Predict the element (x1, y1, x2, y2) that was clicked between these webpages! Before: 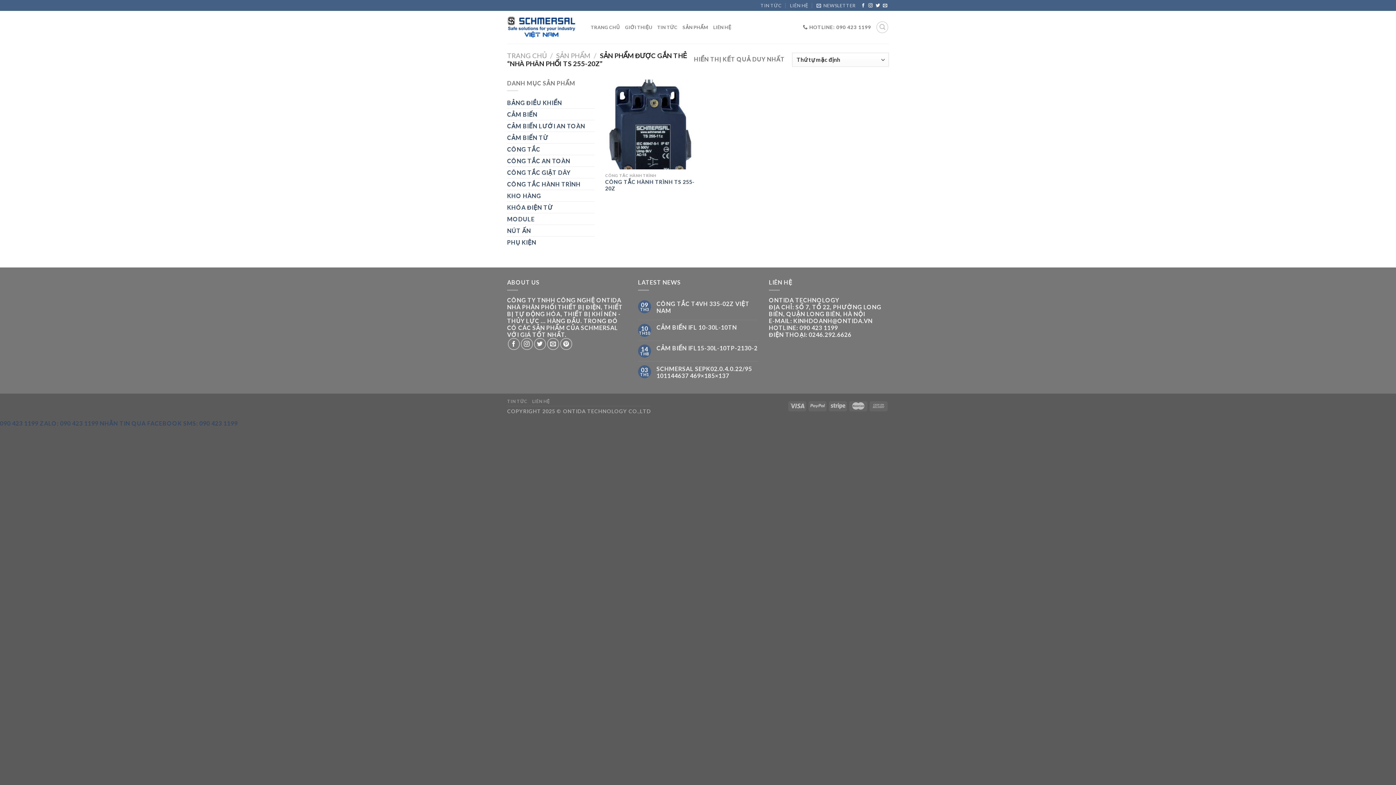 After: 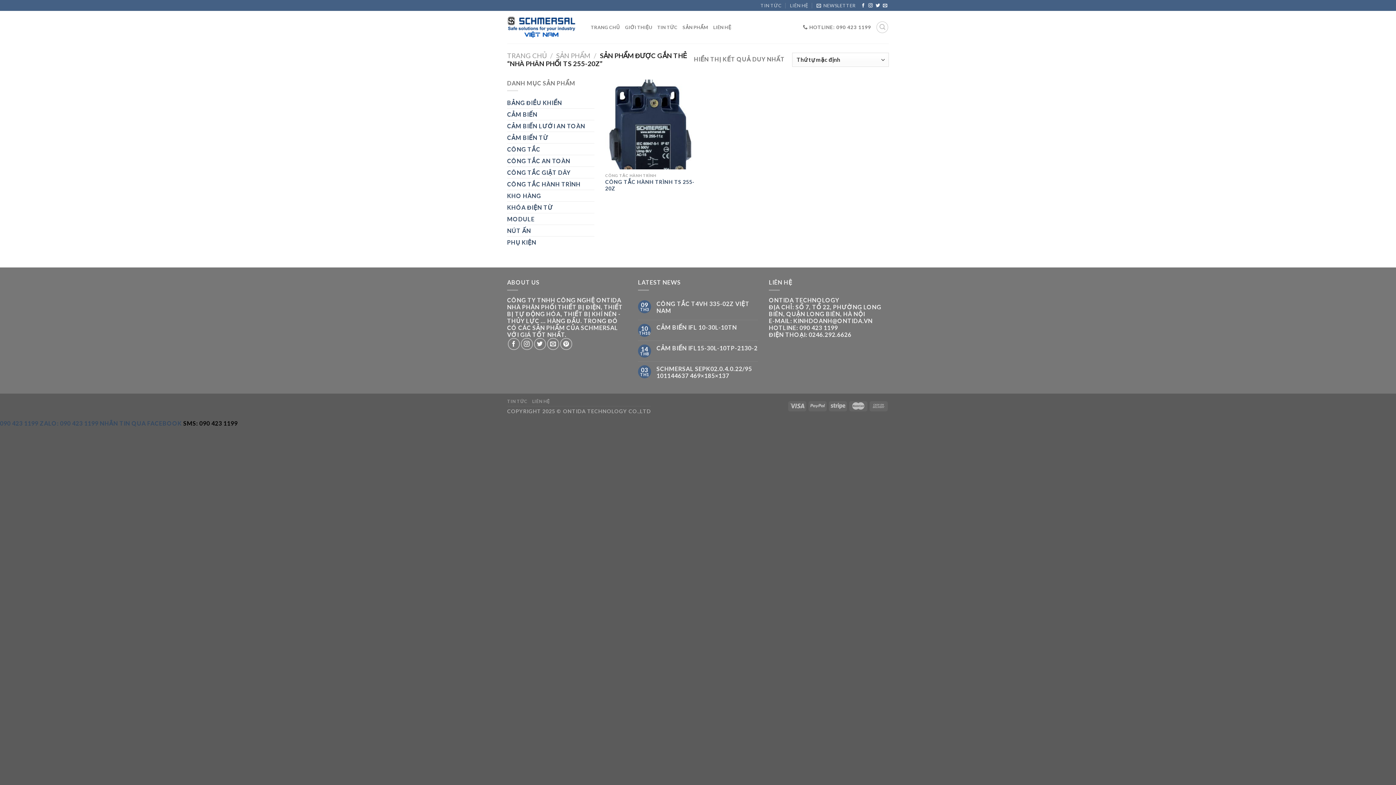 Action: bbox: (183, 420, 237, 426) label: SMS: 090 423 1199